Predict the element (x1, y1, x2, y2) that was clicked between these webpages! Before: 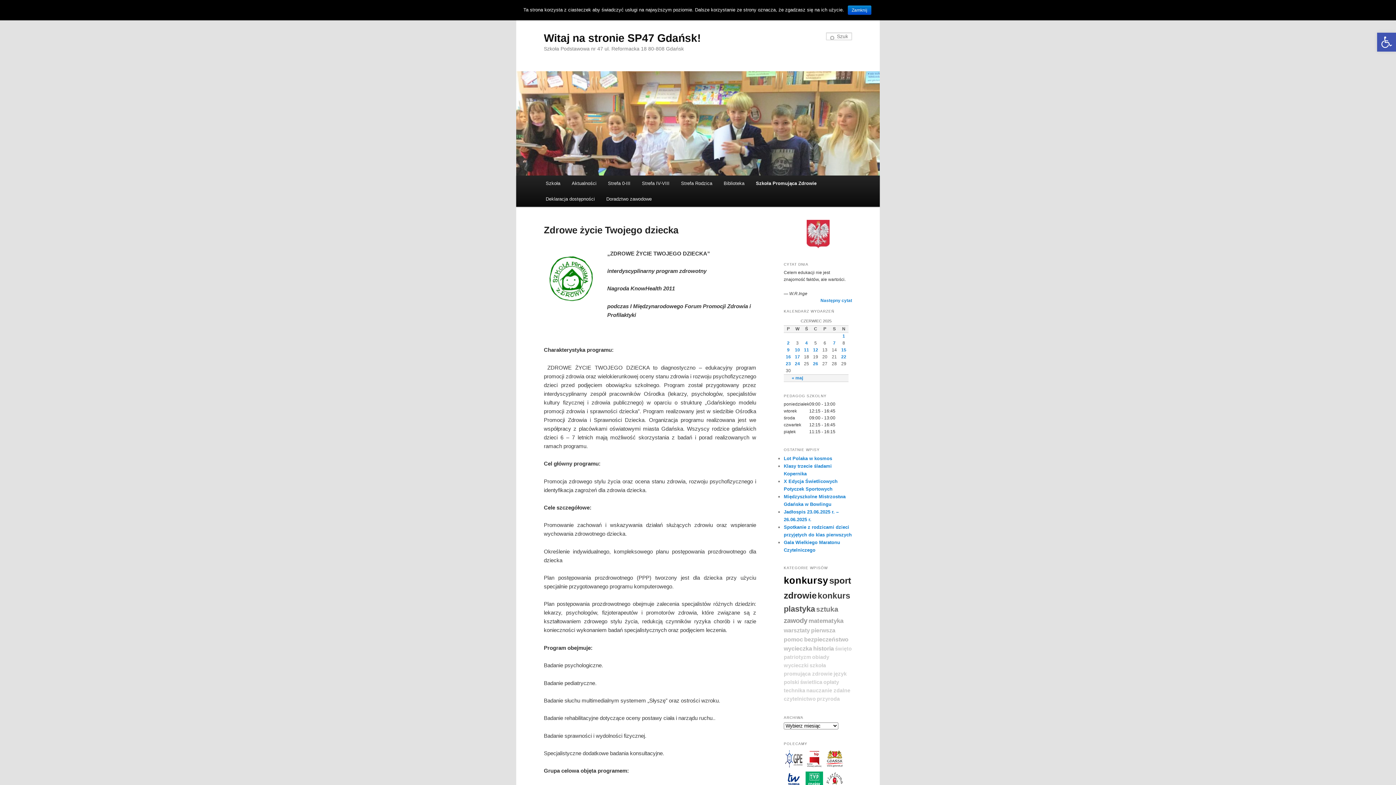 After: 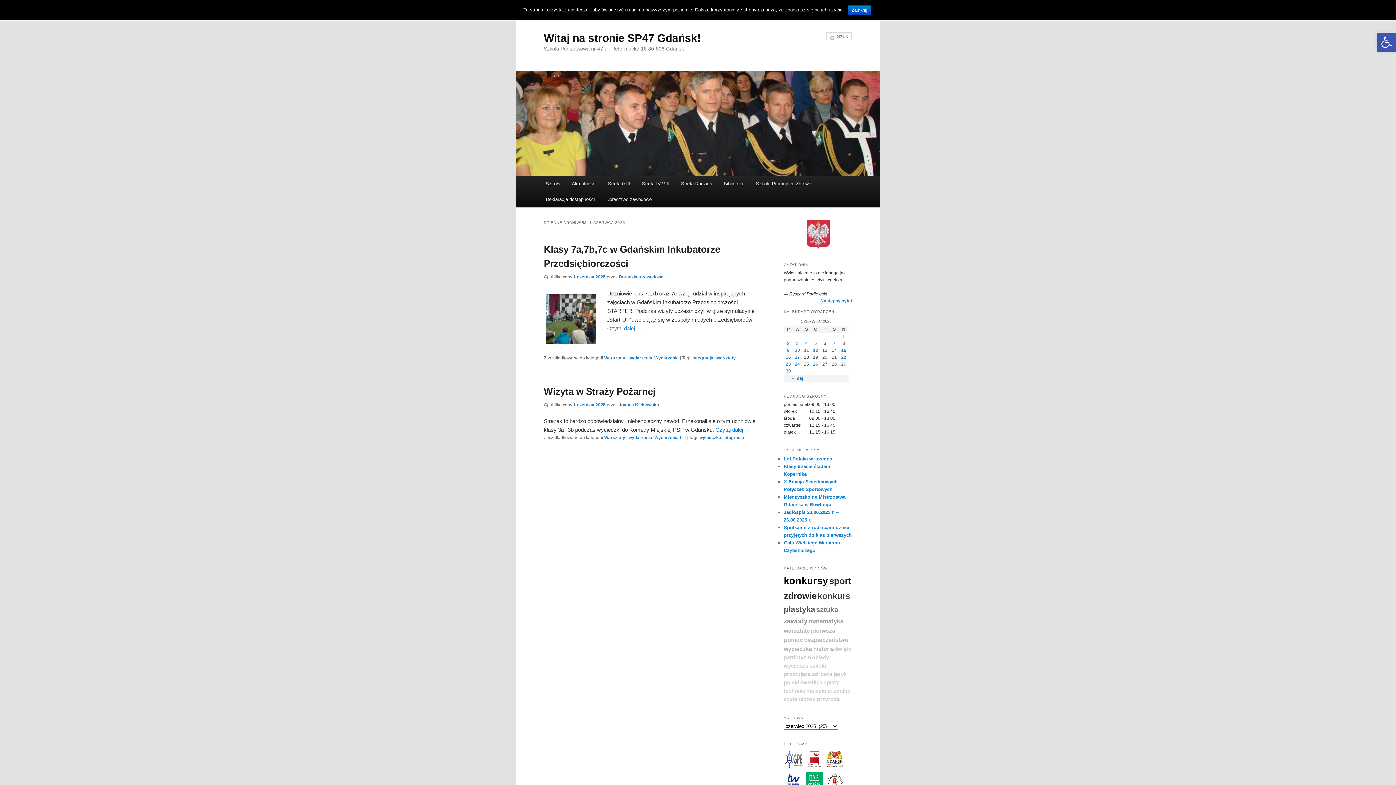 Action: label: Wpisy opublikowane dnia 2025-06-01 bbox: (842, 333, 845, 338)